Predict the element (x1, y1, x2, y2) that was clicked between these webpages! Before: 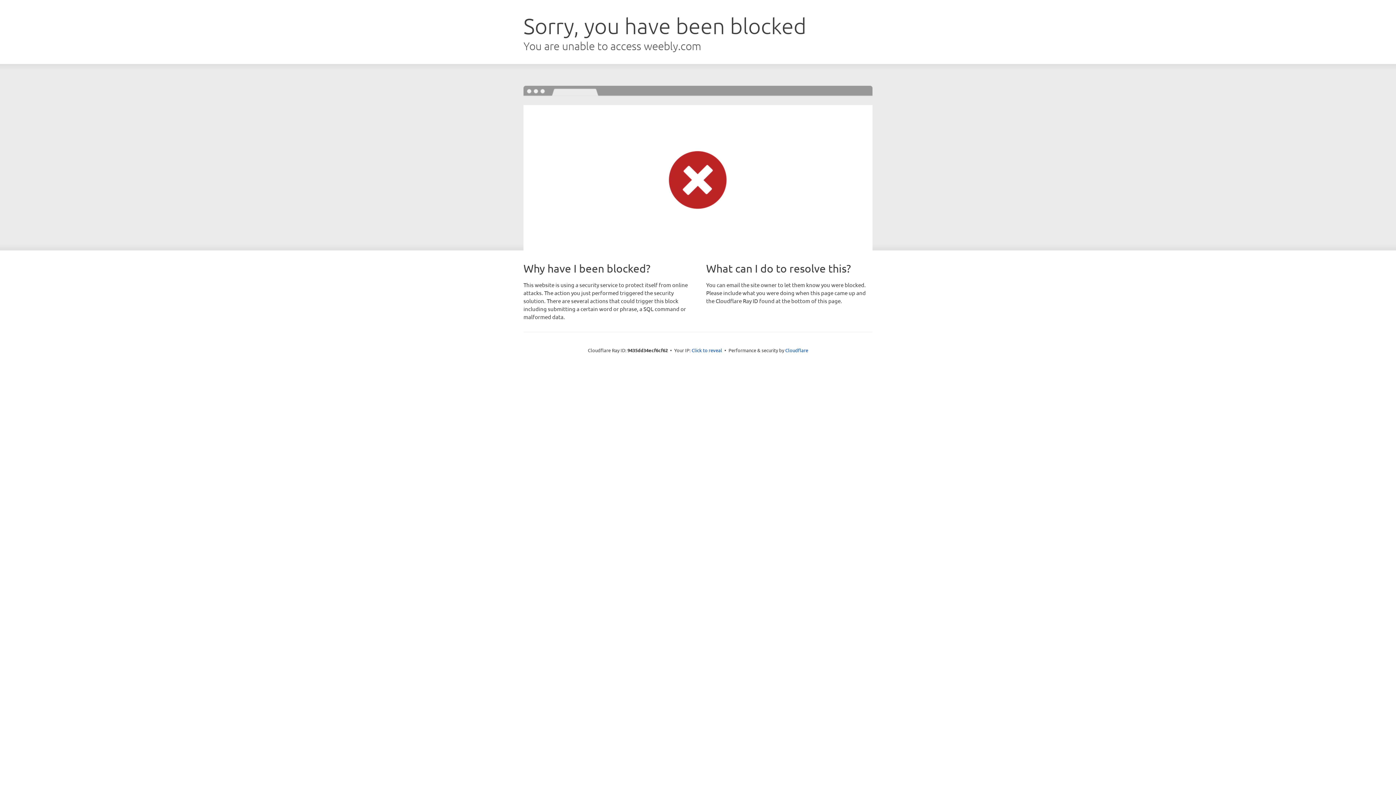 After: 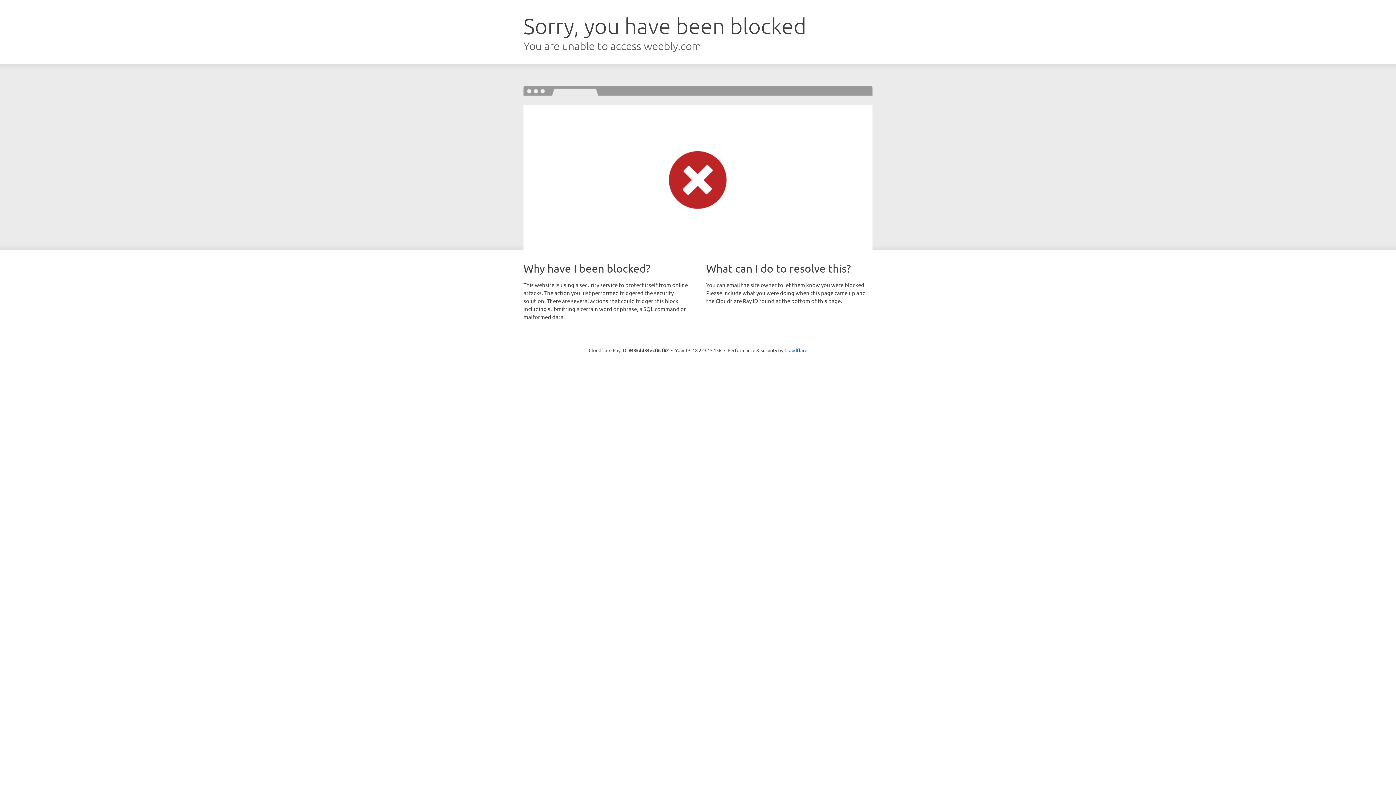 Action: label: Click to reveal bbox: (691, 346, 722, 353)